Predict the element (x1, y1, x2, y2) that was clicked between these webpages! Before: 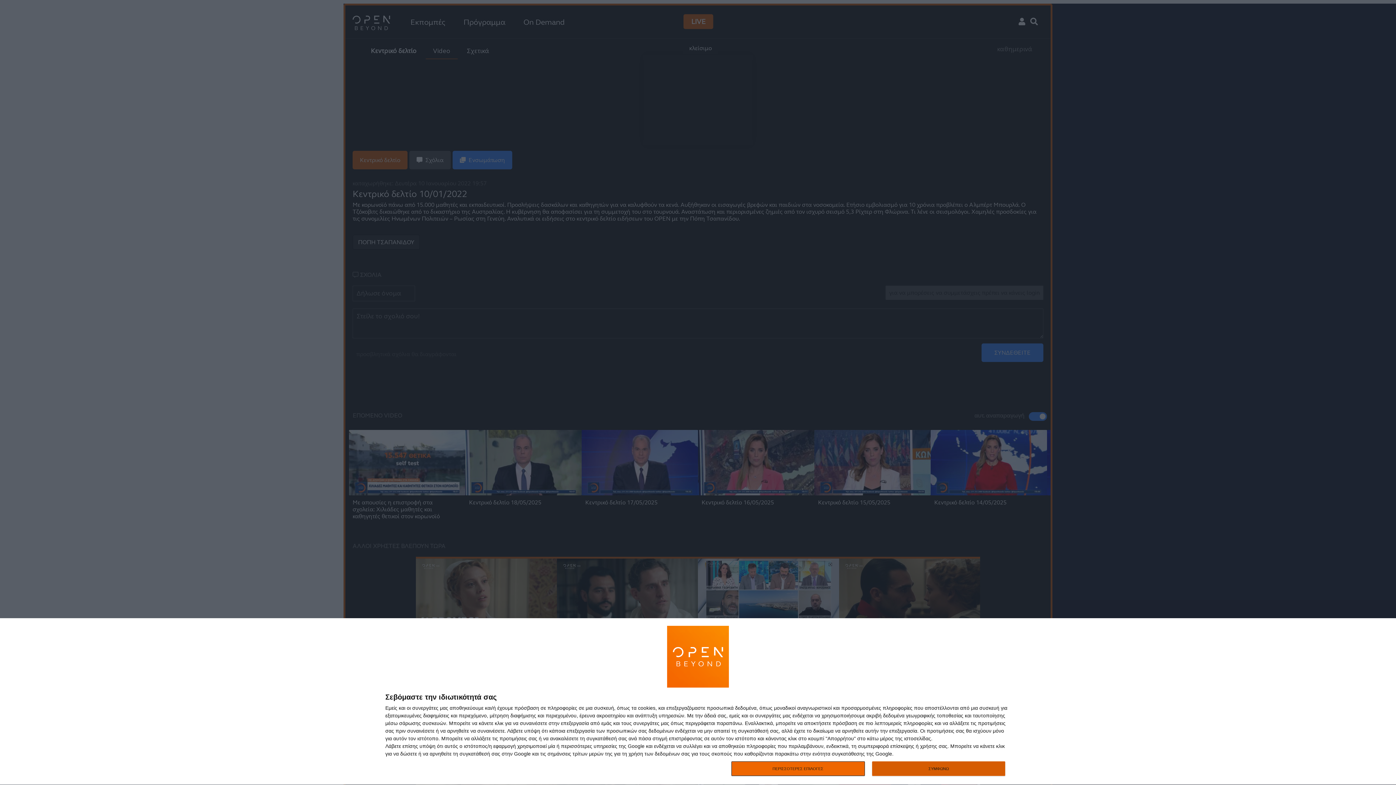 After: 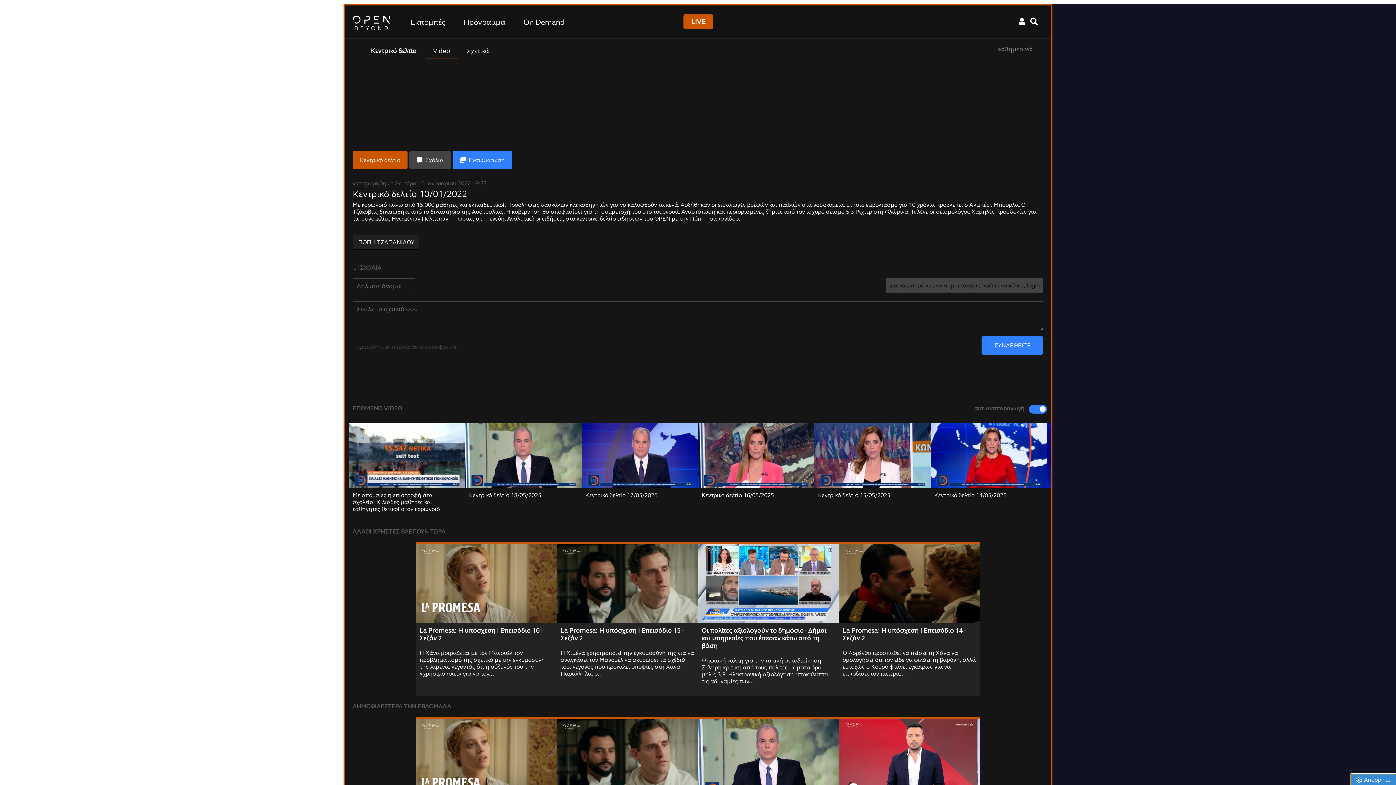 Action: bbox: (872, 761, 1005, 776) label: ΣΥΜΦΩΝΩ